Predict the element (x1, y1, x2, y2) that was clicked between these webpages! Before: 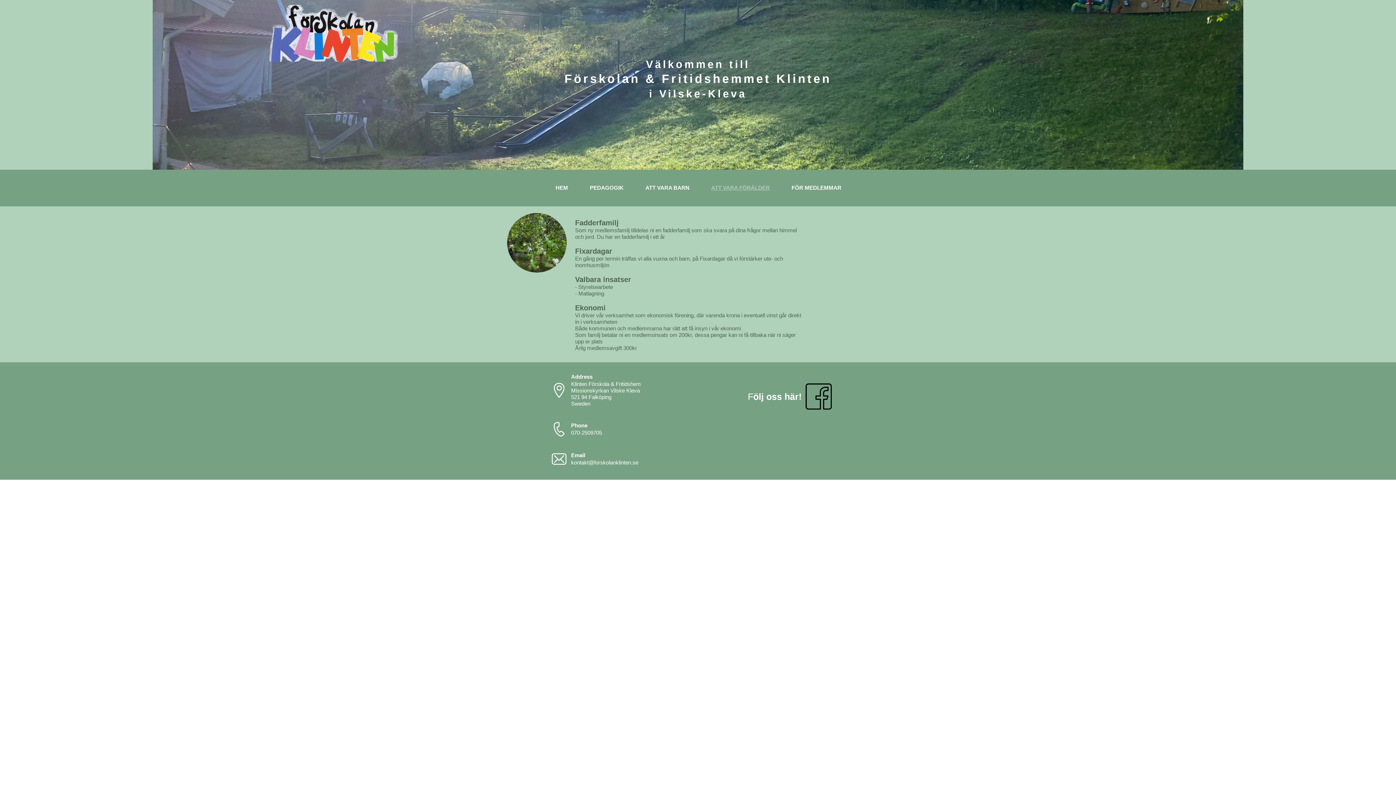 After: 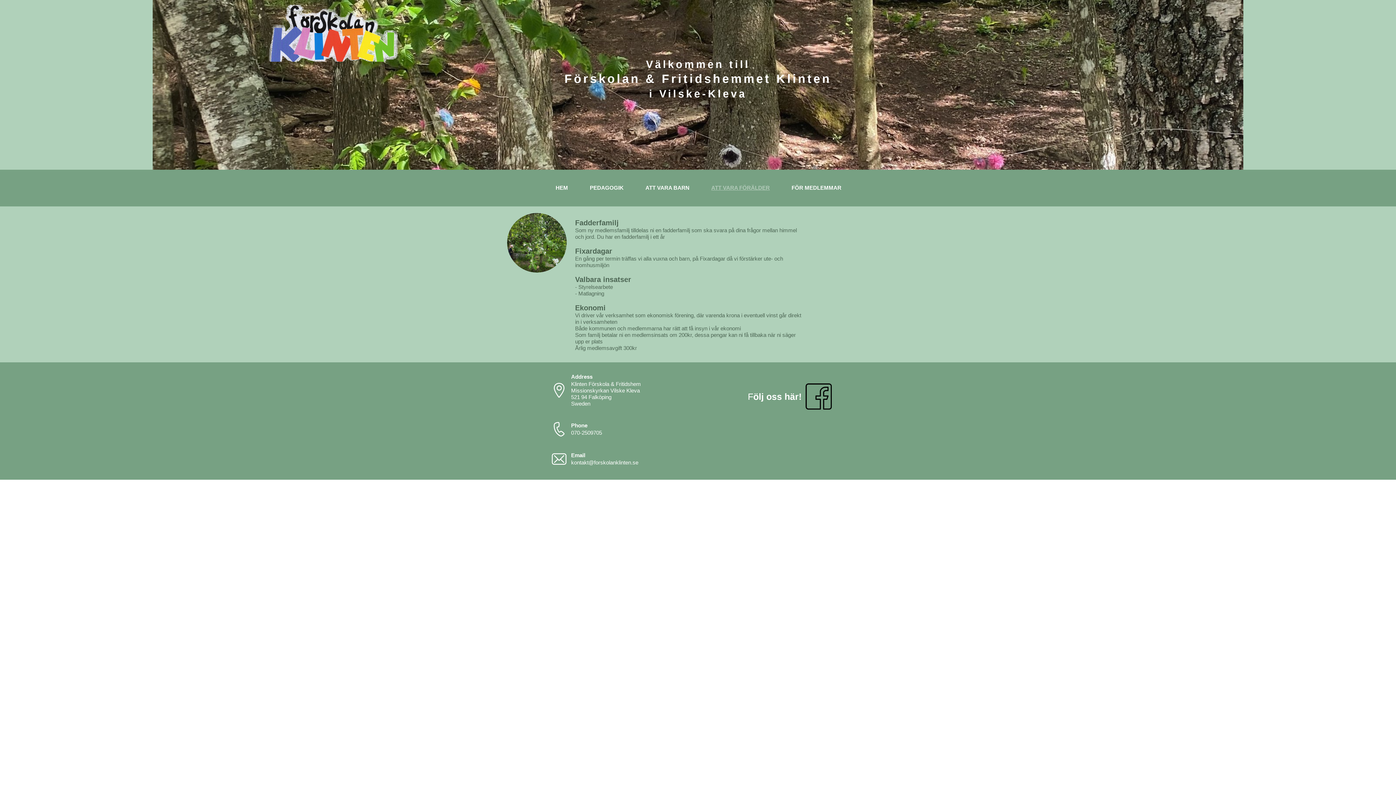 Action: bbox: (571, 459, 638, 465) label: kontakt@forskolanklinten.se